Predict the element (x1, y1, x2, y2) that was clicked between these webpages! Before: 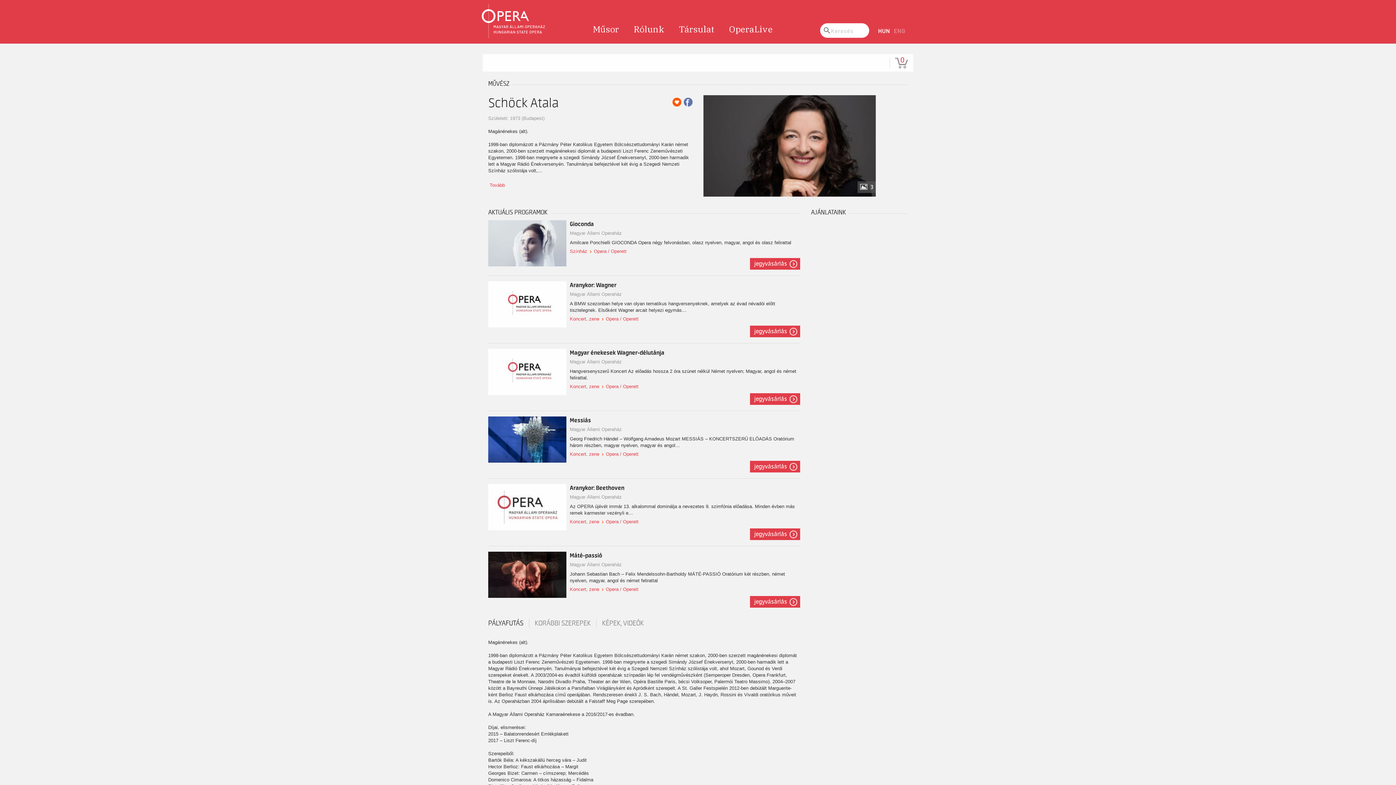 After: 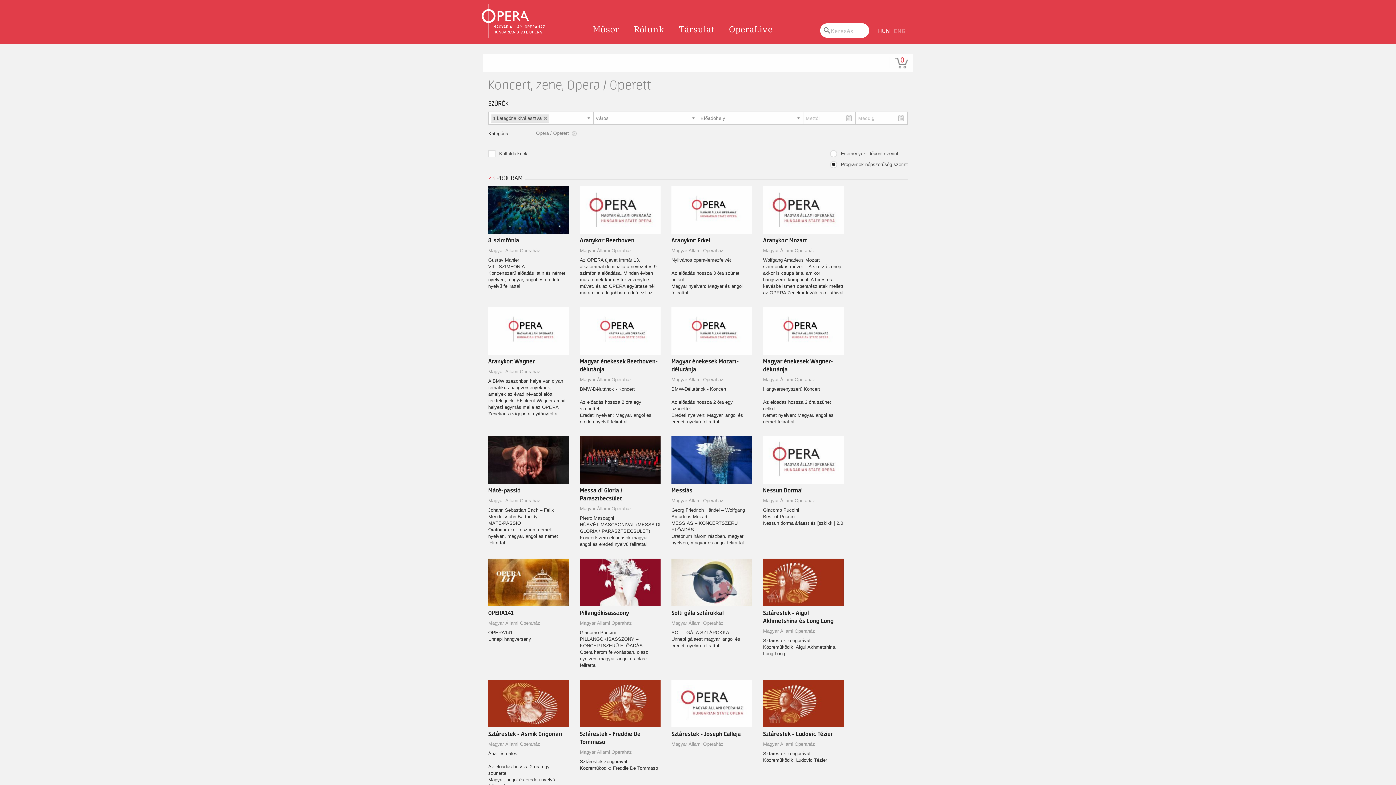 Action: label: Opera / Operett bbox: (606, 519, 638, 524)